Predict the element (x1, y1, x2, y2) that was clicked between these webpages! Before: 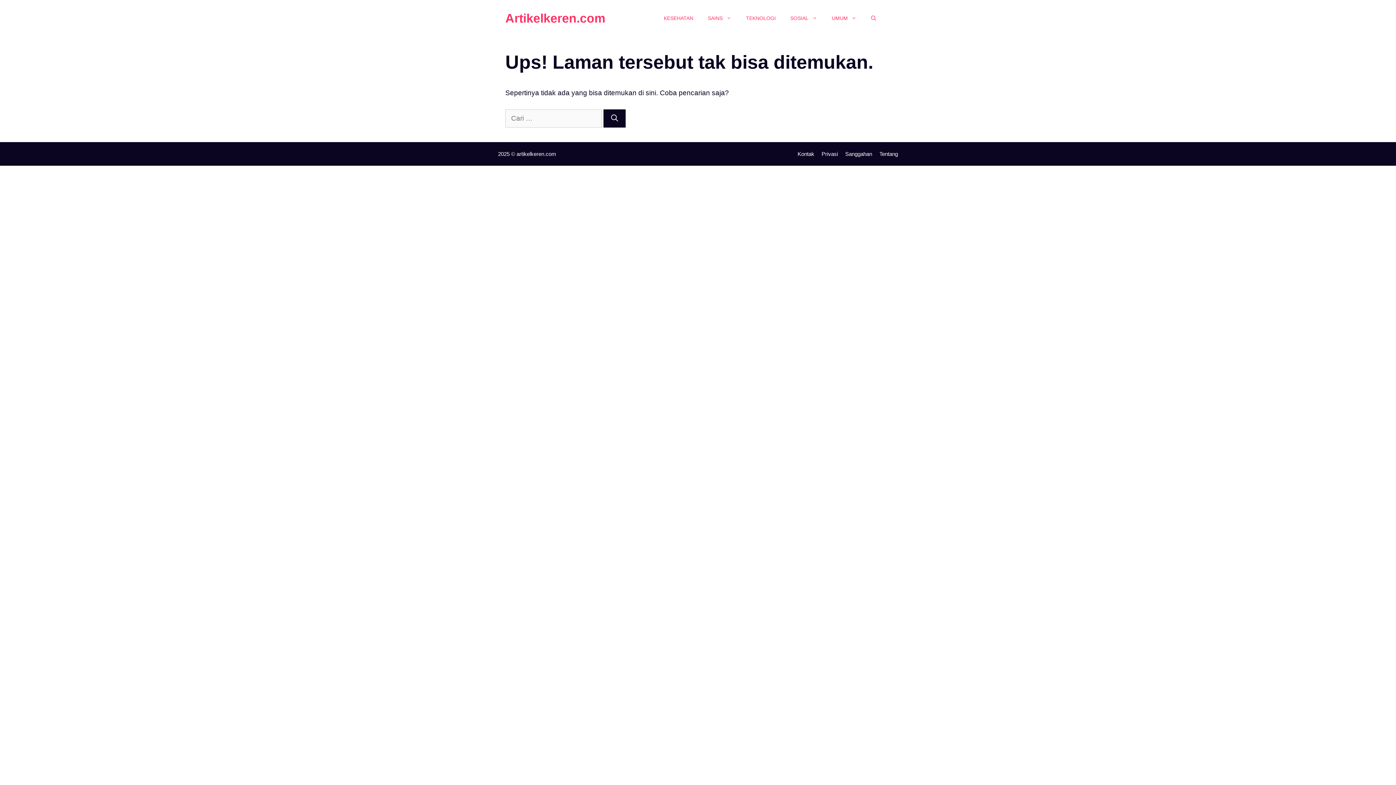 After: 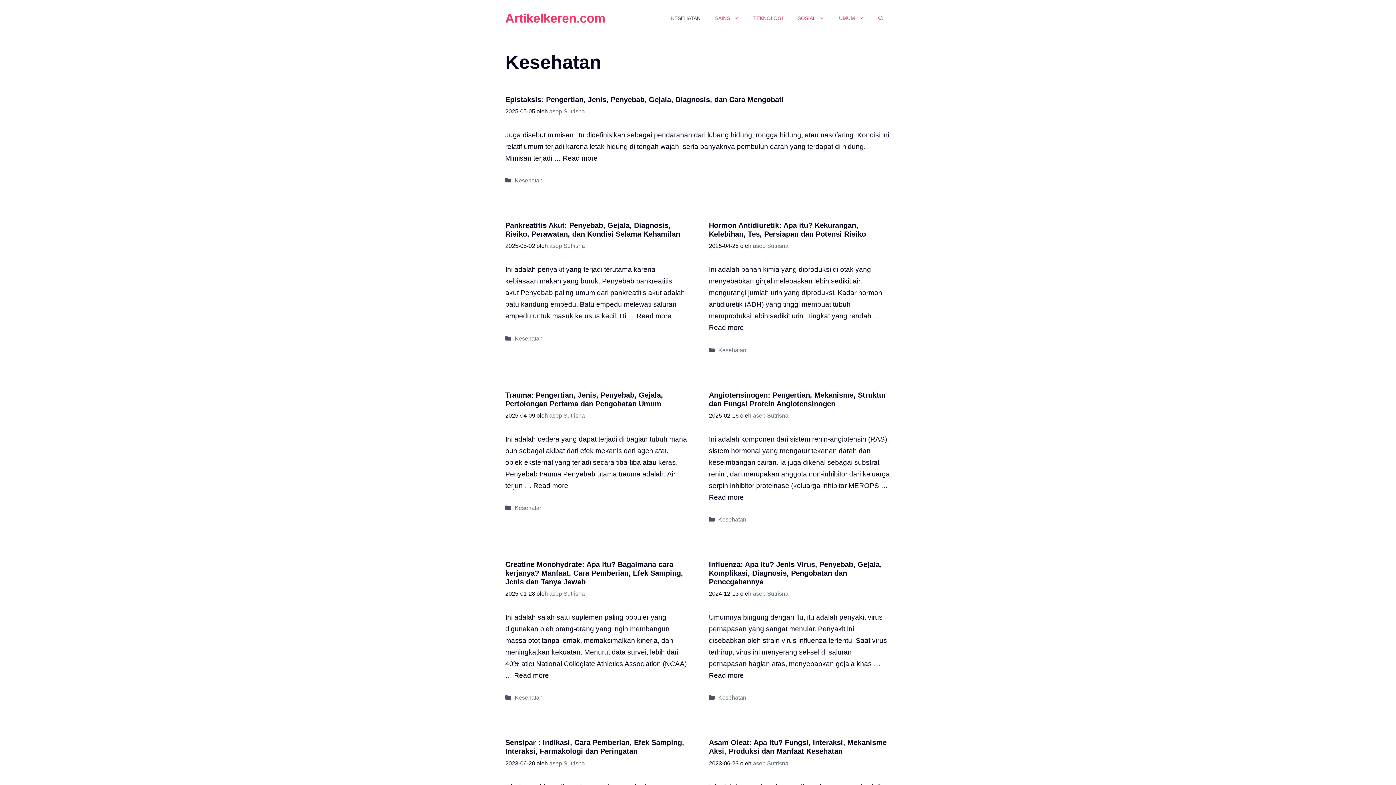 Action: label: KESEHATAN bbox: (656, 7, 700, 29)